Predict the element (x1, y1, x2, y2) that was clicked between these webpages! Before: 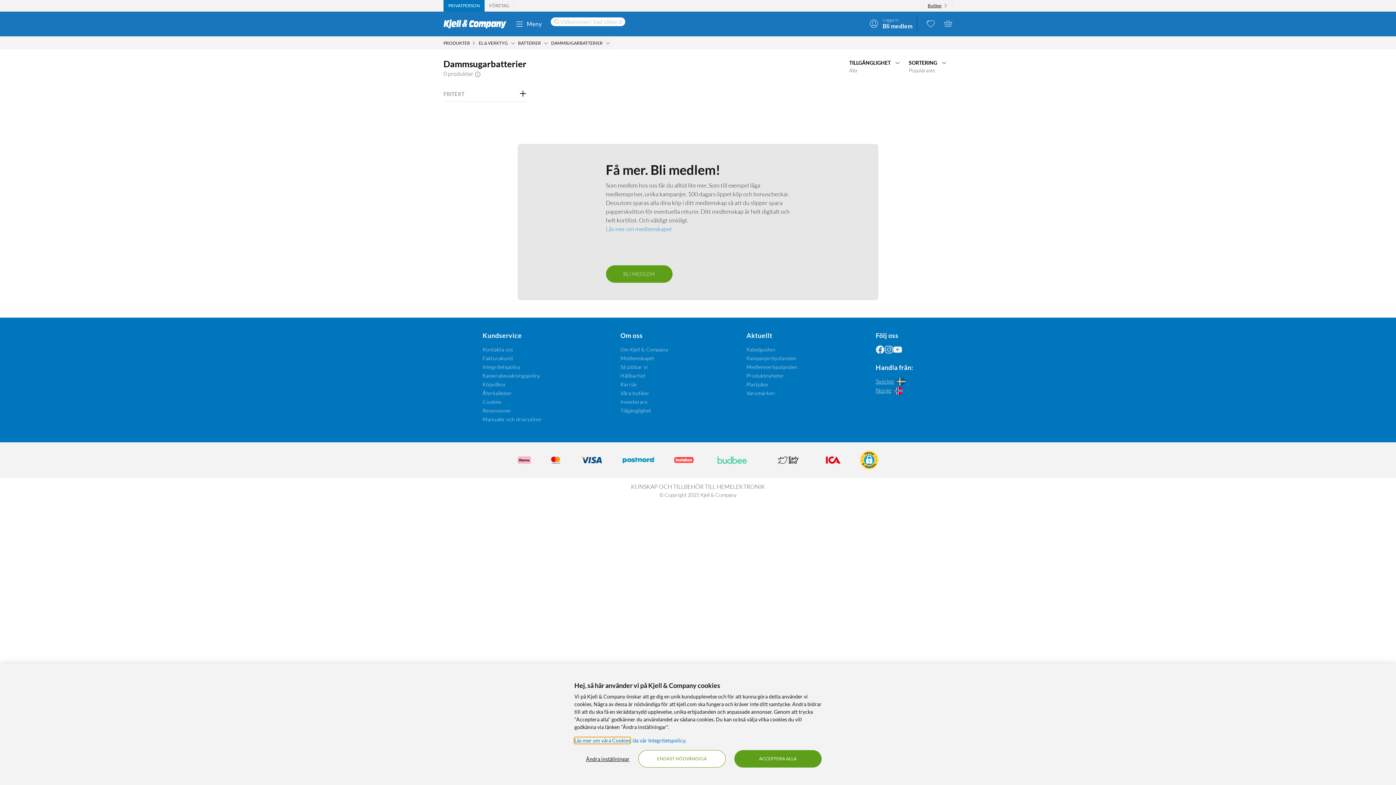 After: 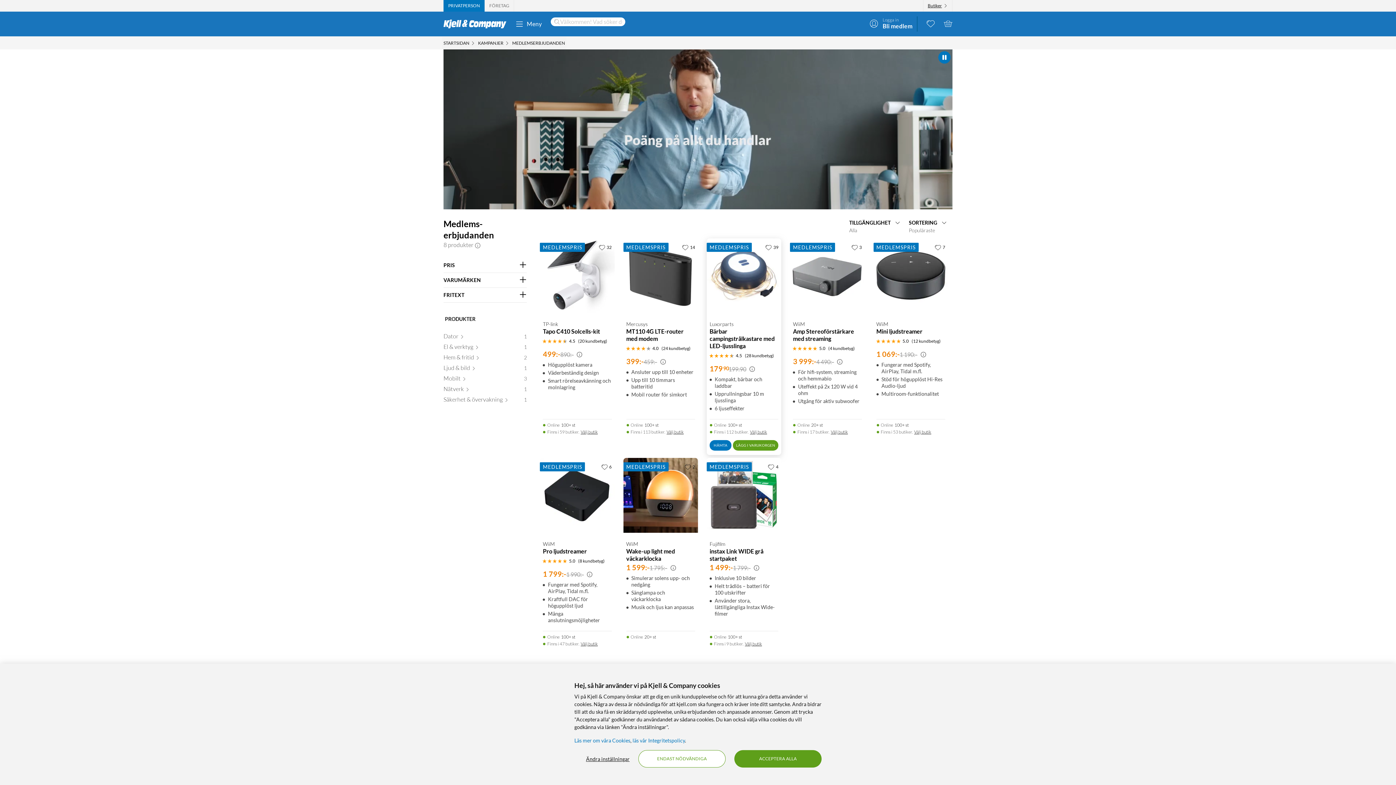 Action: label: Medlemserbjudanden bbox: (746, 364, 797, 370)